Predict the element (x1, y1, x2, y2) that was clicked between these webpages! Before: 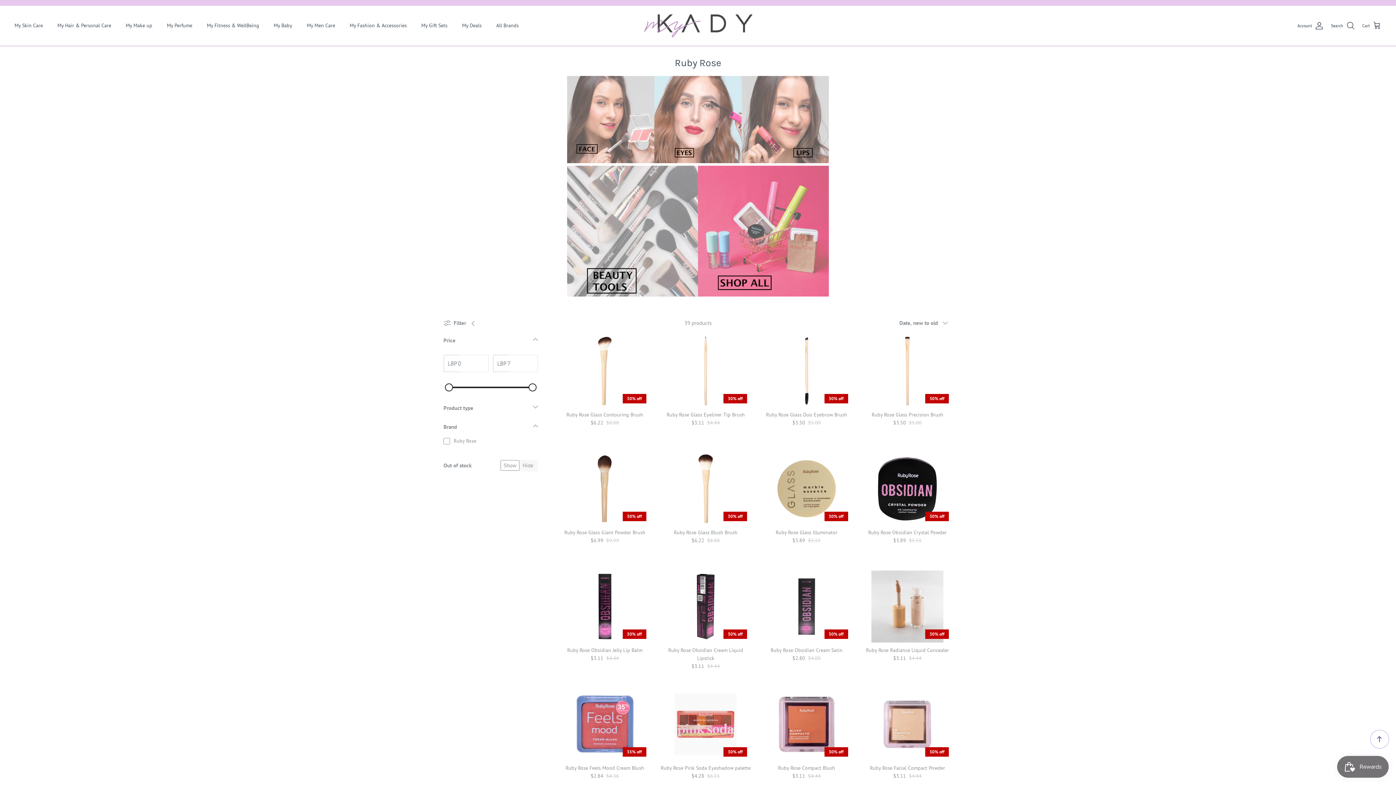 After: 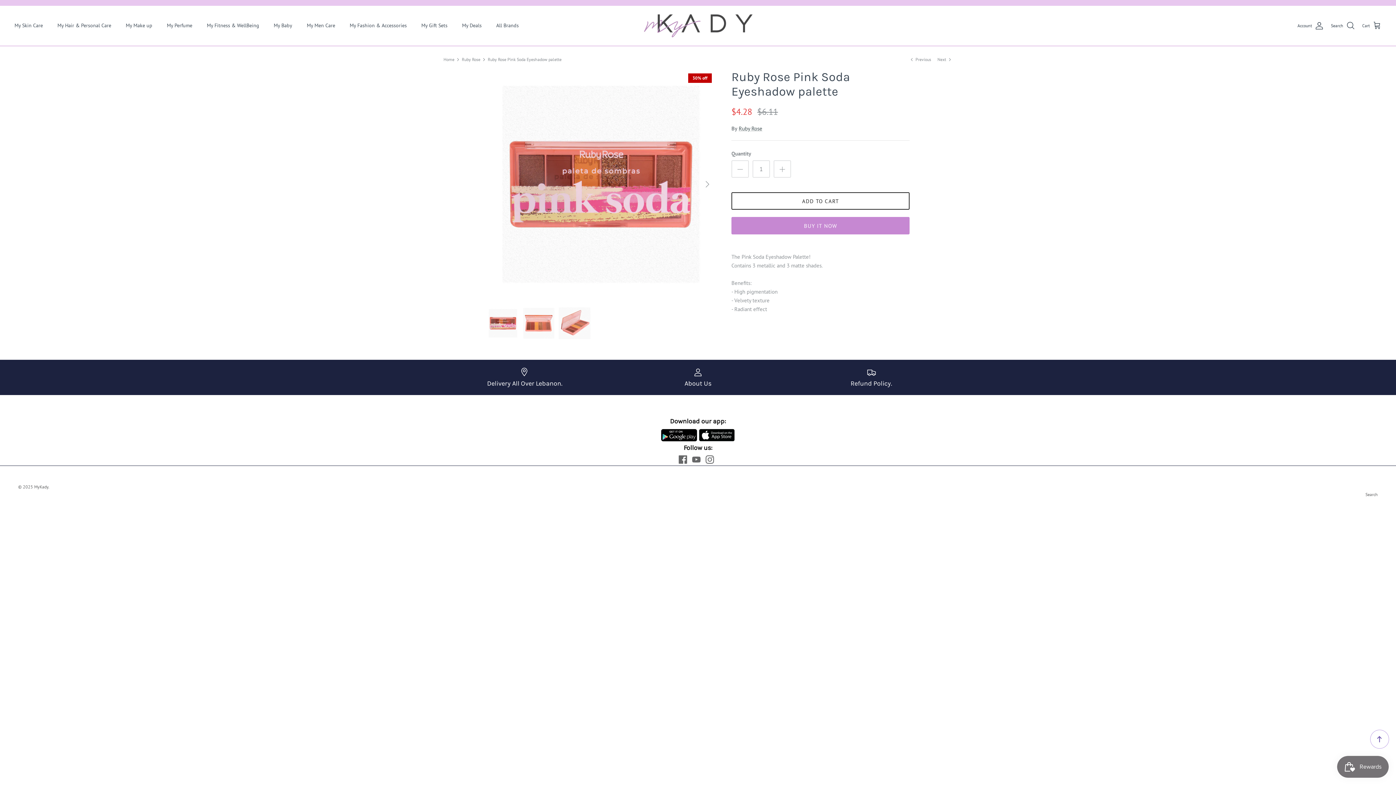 Action: label: Ruby Rose Pink Soda Eyeshadow palette
$4.28
$6.11 bbox: (660, 764, 750, 780)